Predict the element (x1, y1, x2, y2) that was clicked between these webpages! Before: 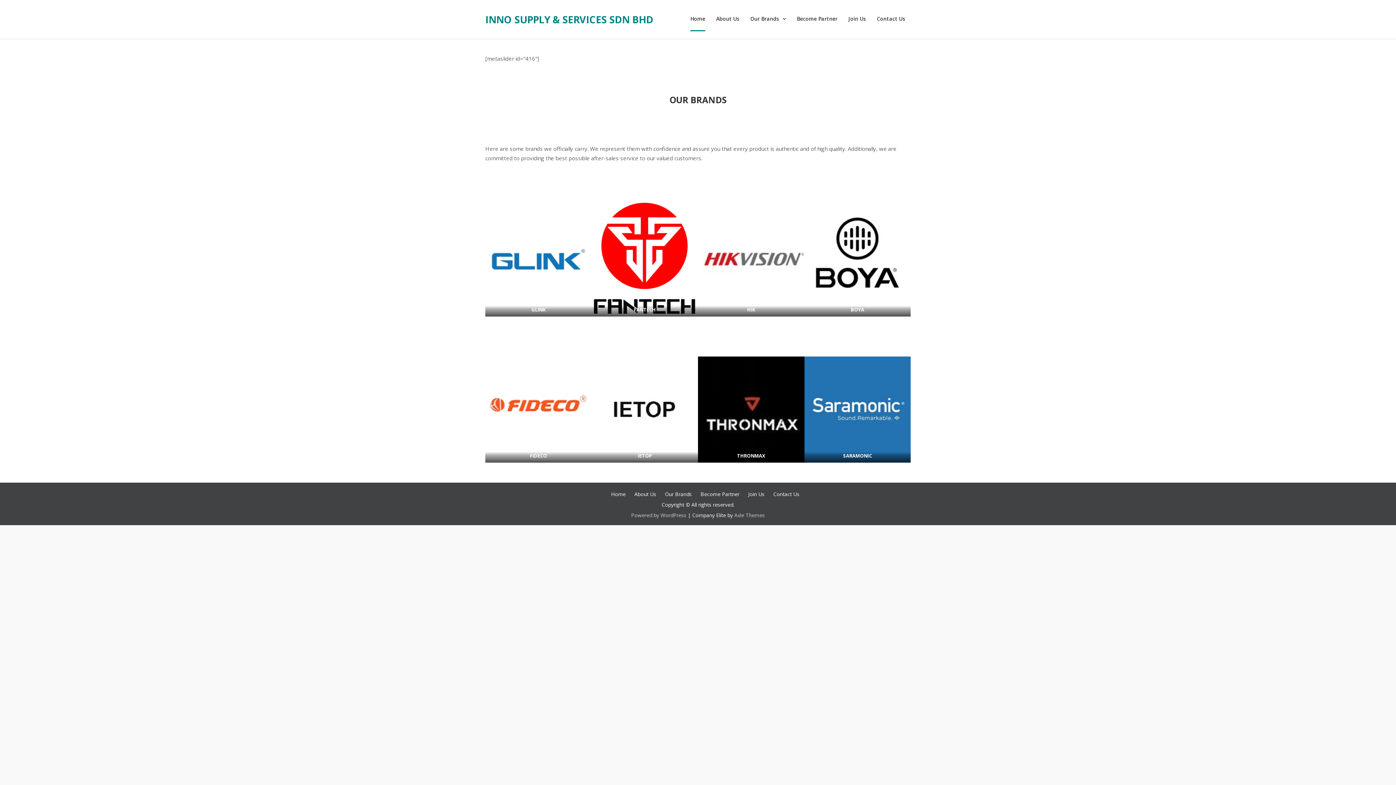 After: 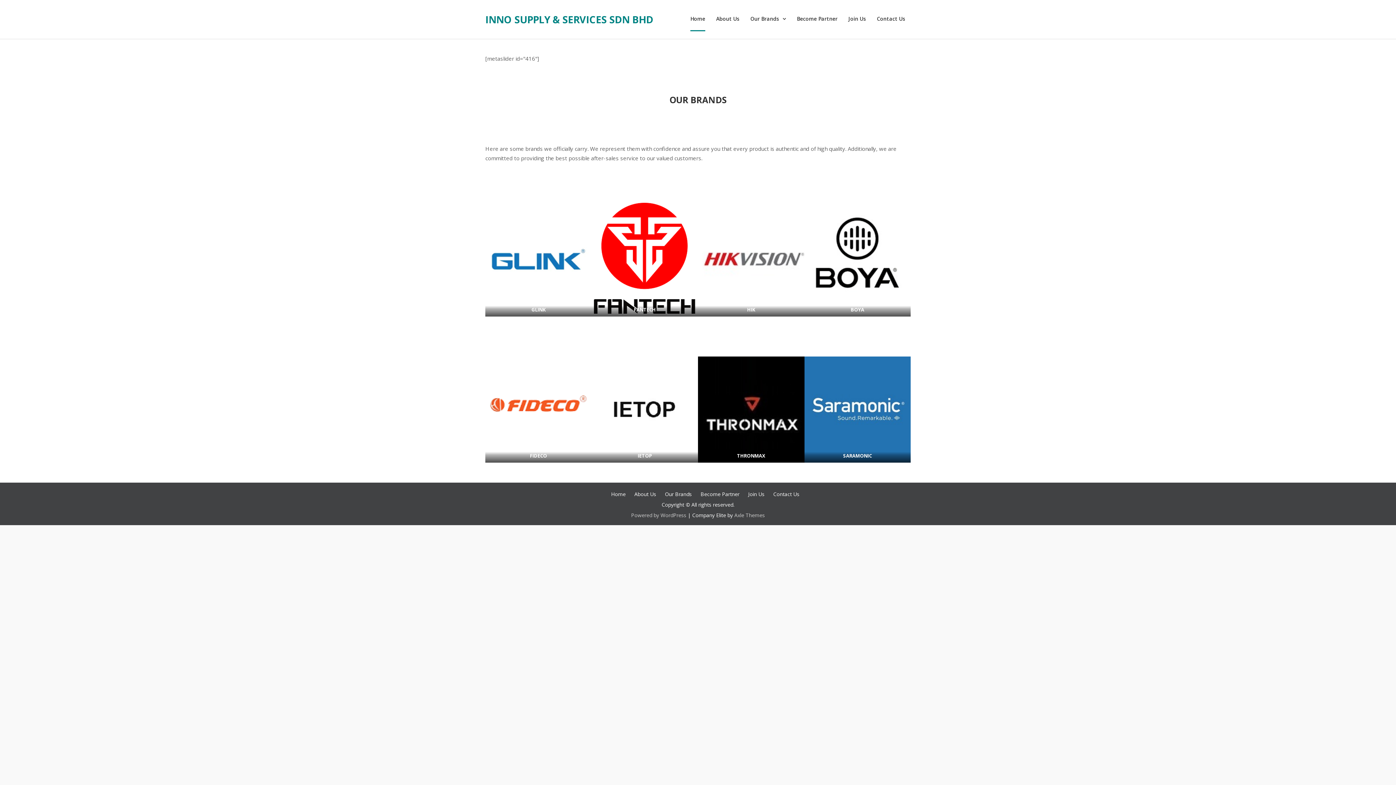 Action: bbox: (698, 356, 804, 463)